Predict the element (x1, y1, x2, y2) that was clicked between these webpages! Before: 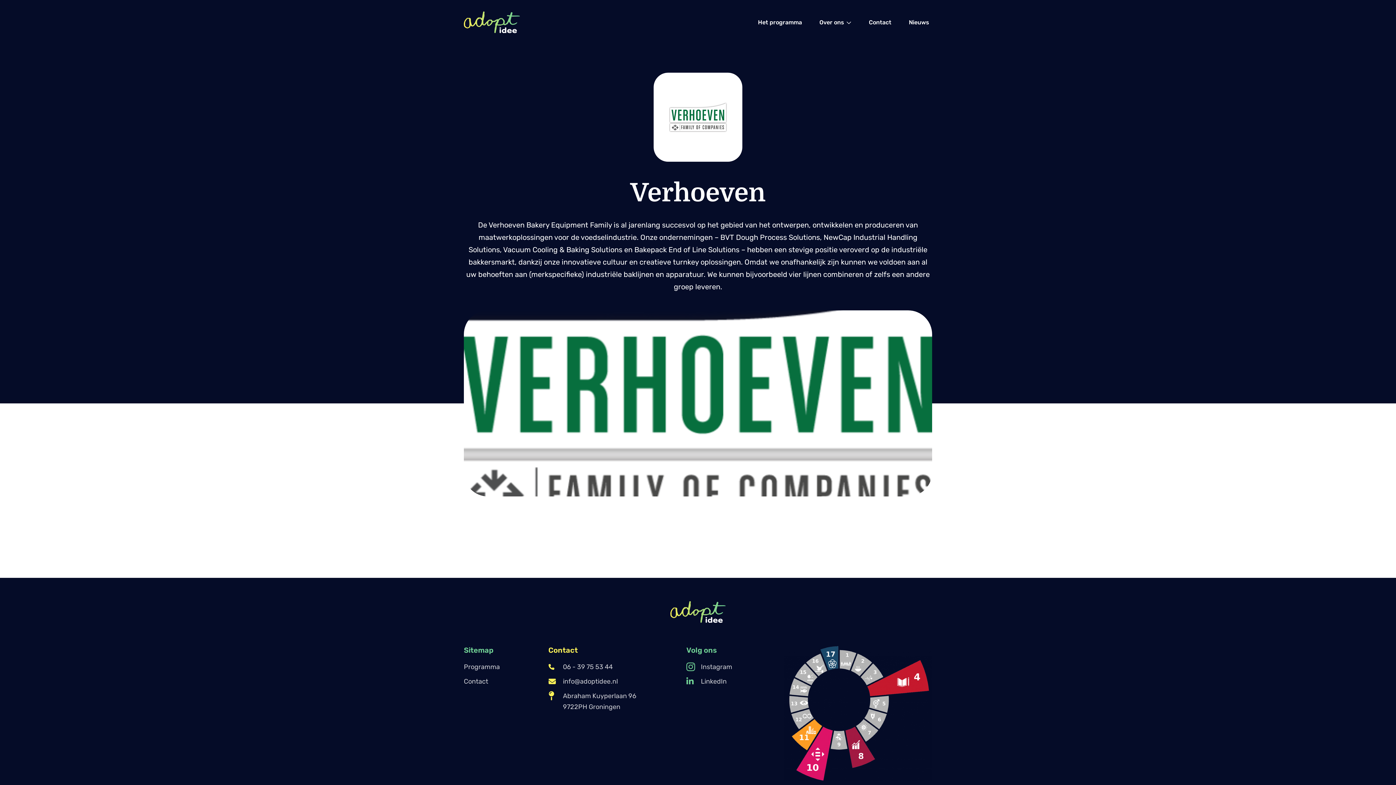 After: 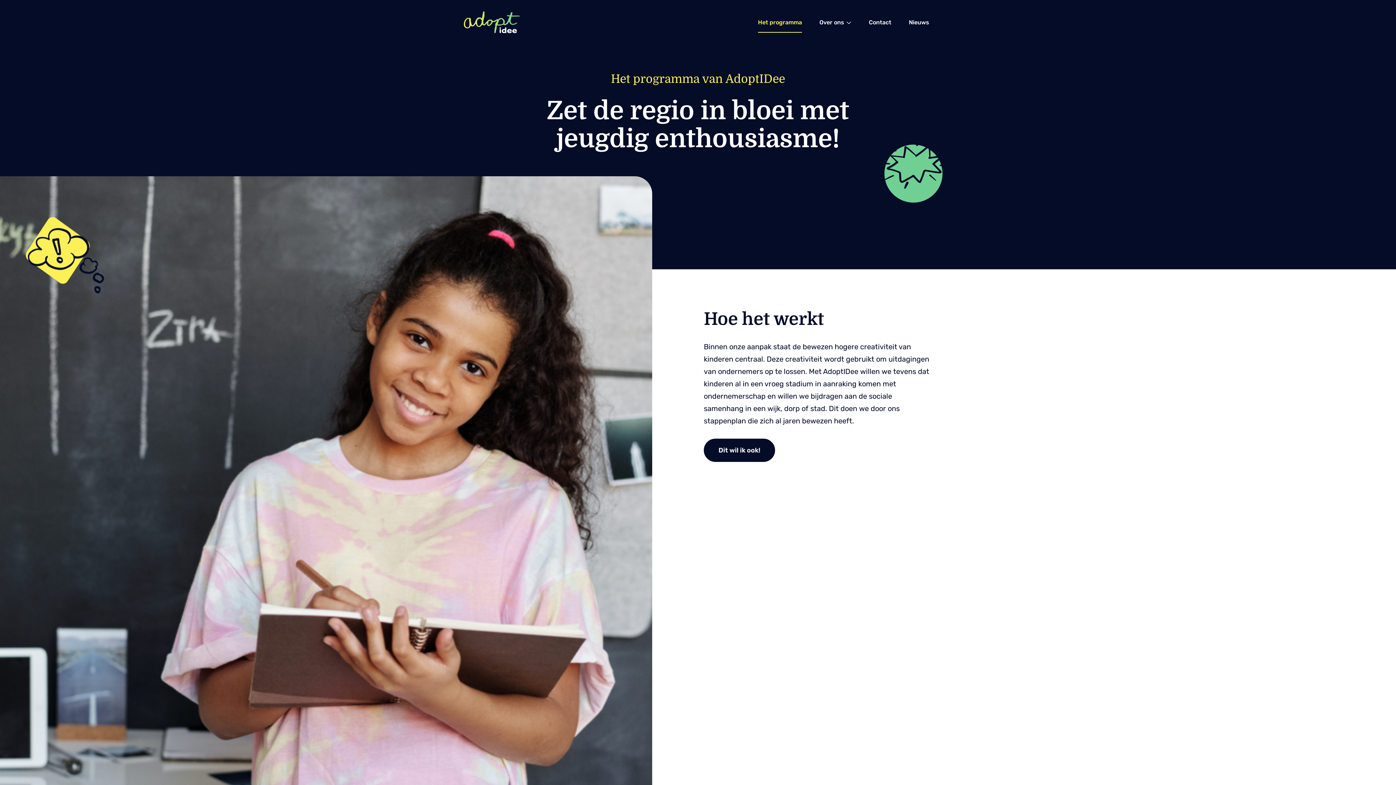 Action: bbox: (464, 663, 500, 671) label: Programma